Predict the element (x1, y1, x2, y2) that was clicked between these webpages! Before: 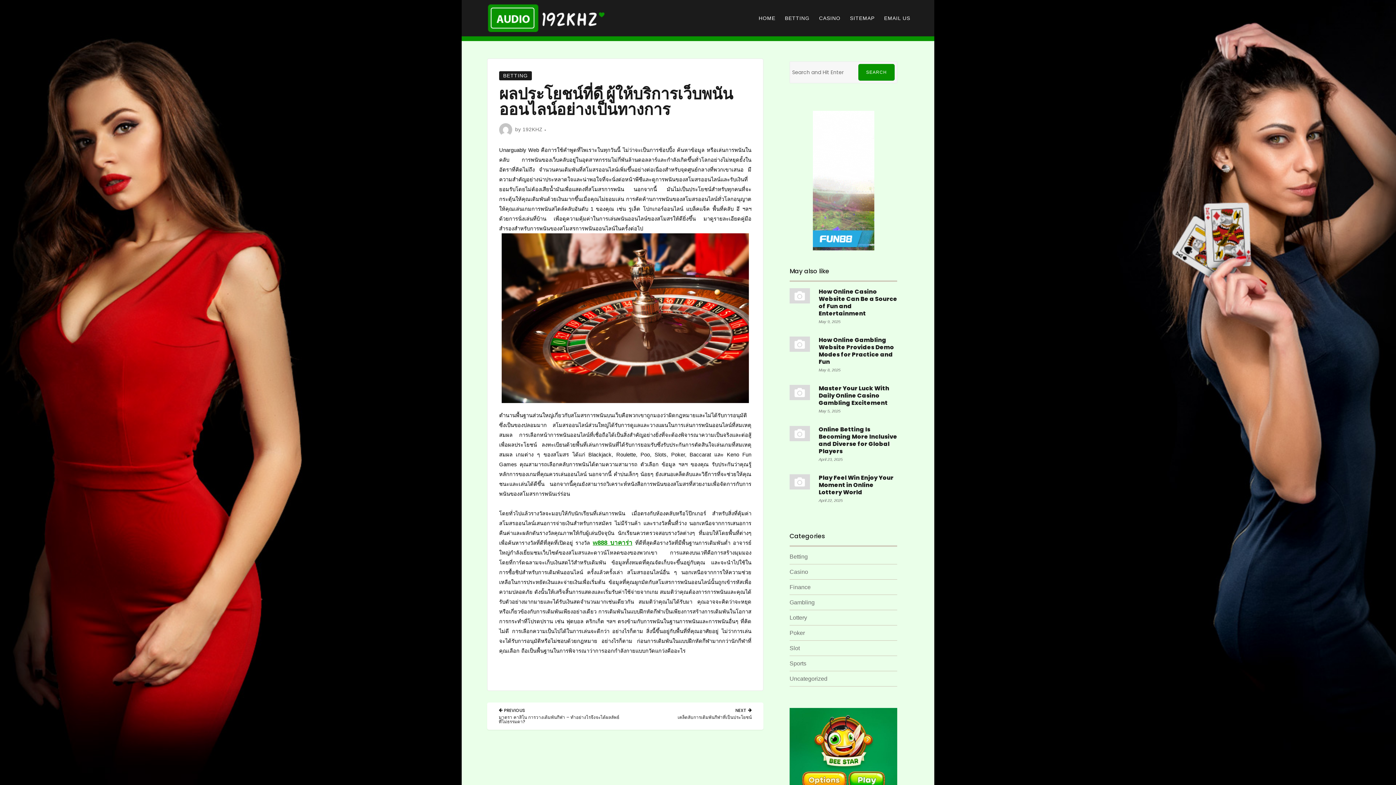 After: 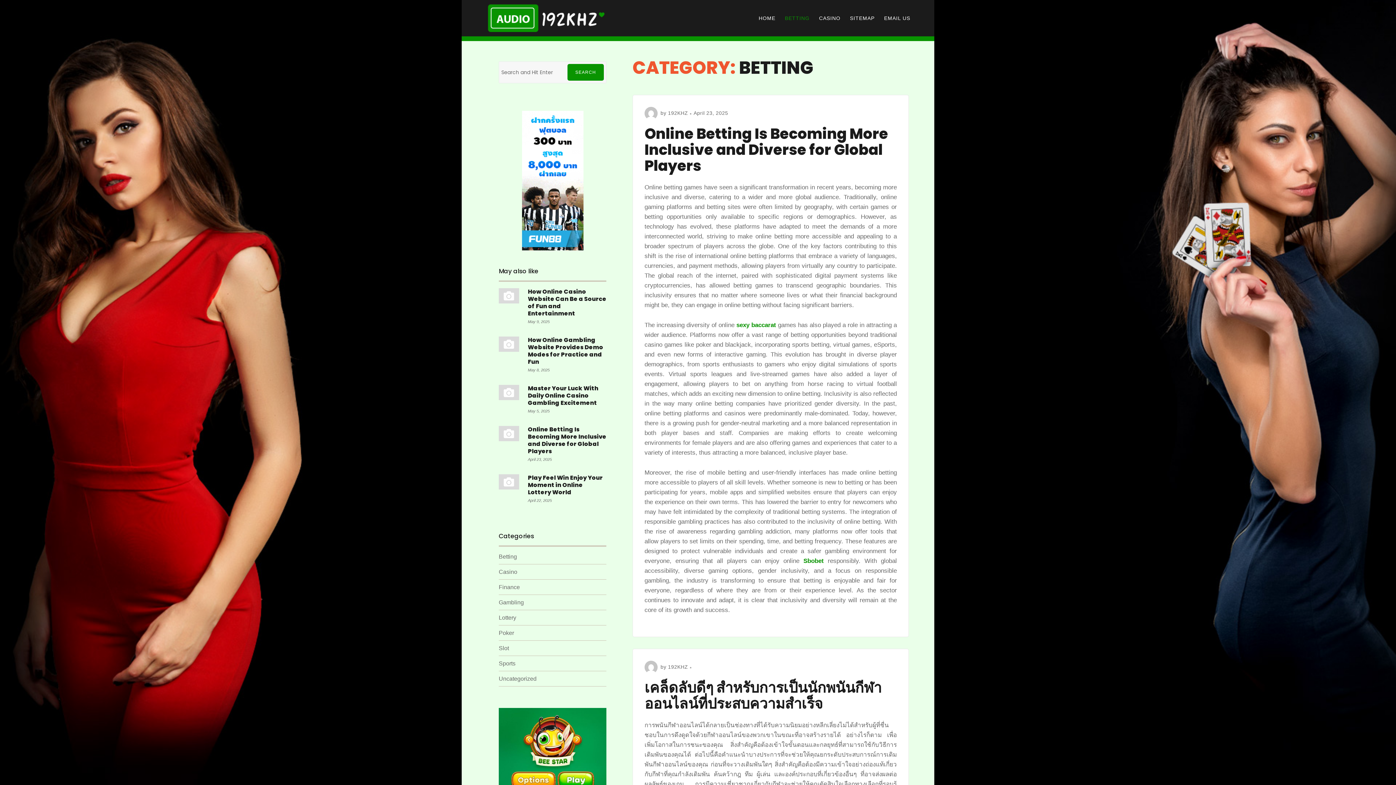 Action: label: BETTING bbox: (780, 10, 814, 26)